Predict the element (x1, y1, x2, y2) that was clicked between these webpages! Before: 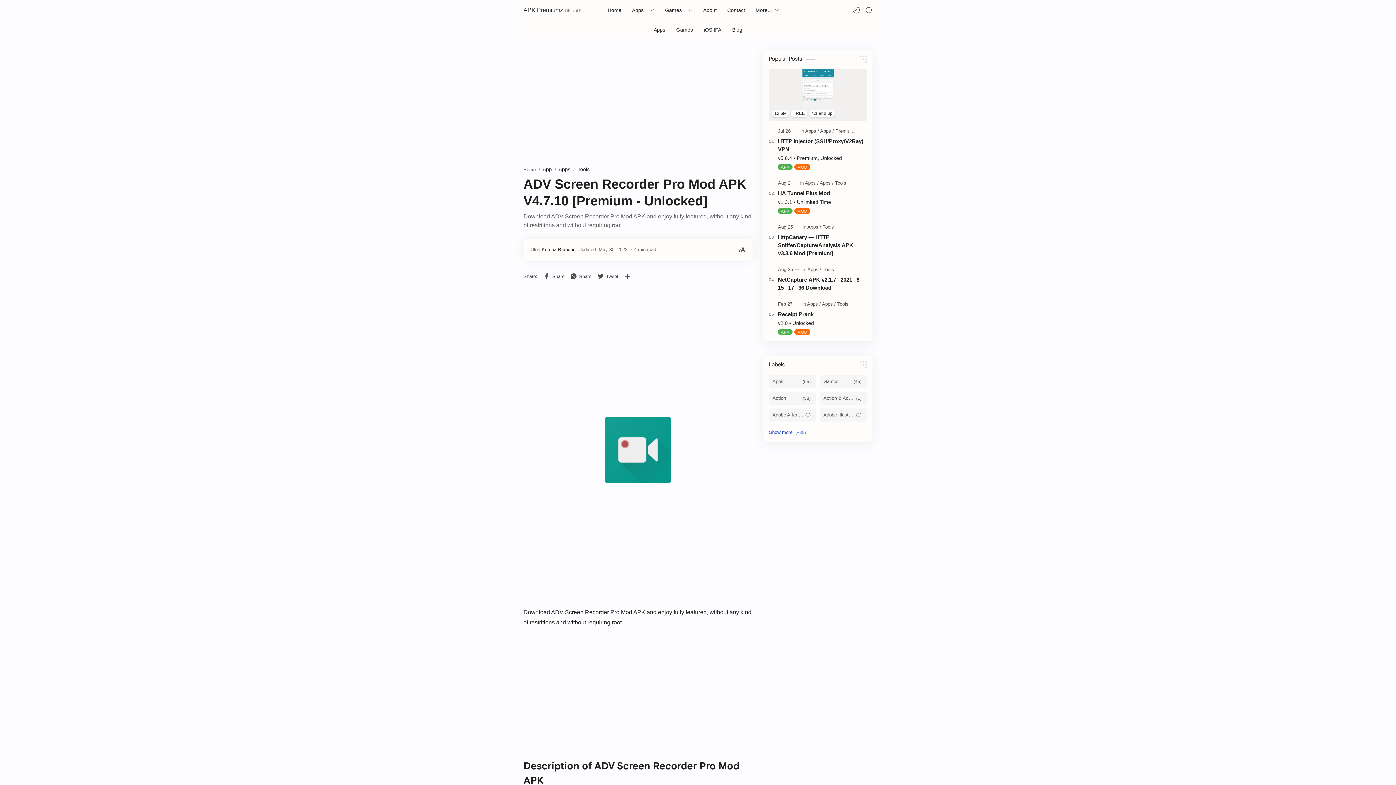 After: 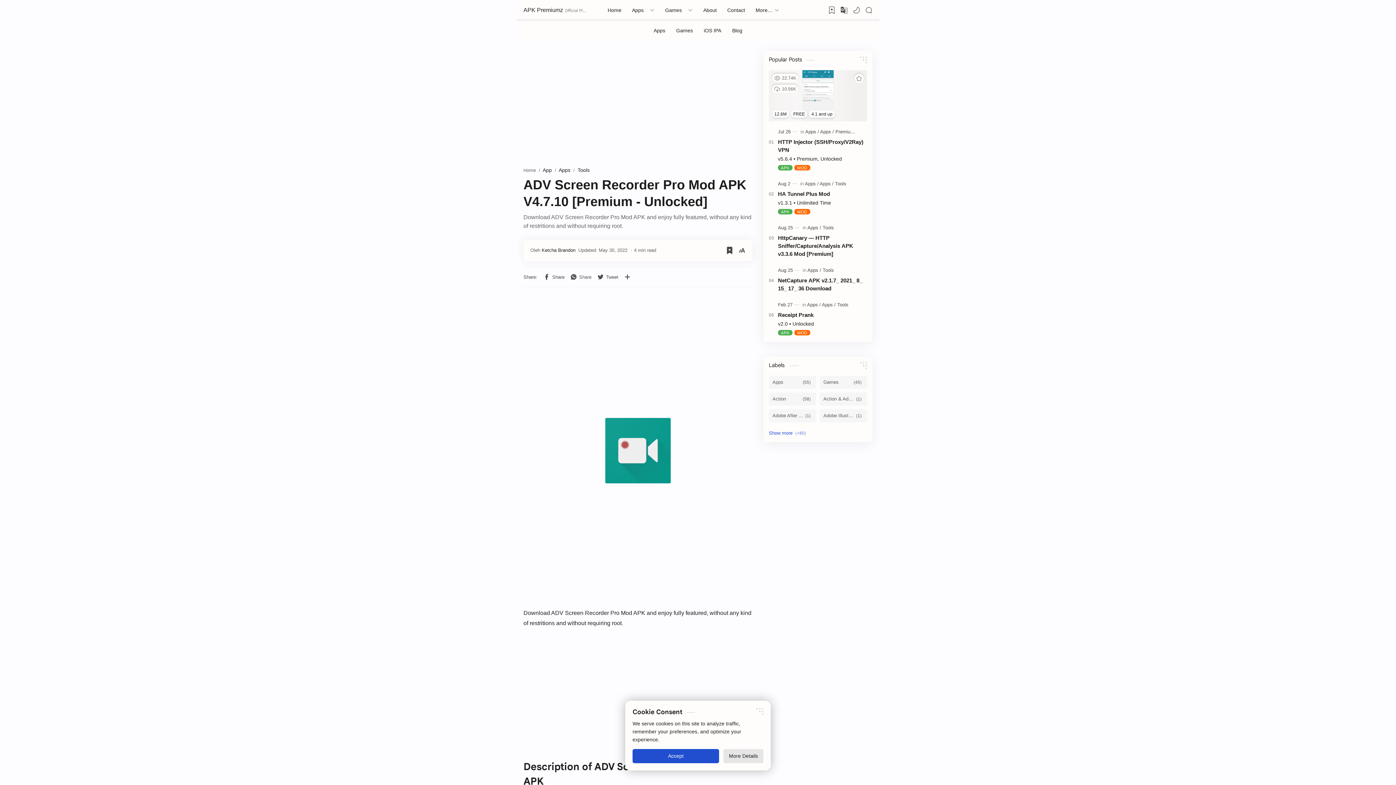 Action: bbox: (569, 273, 592, 279) label: Whatsapp